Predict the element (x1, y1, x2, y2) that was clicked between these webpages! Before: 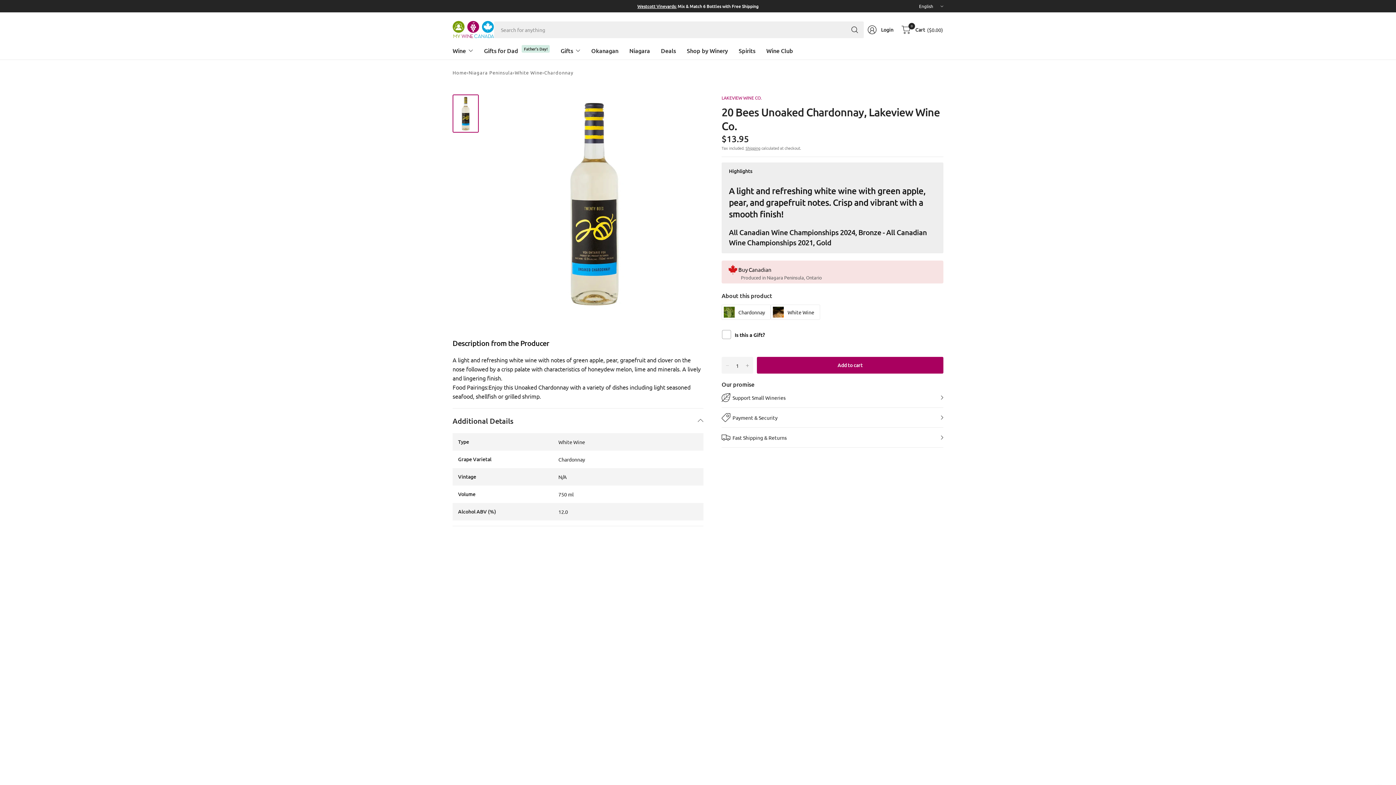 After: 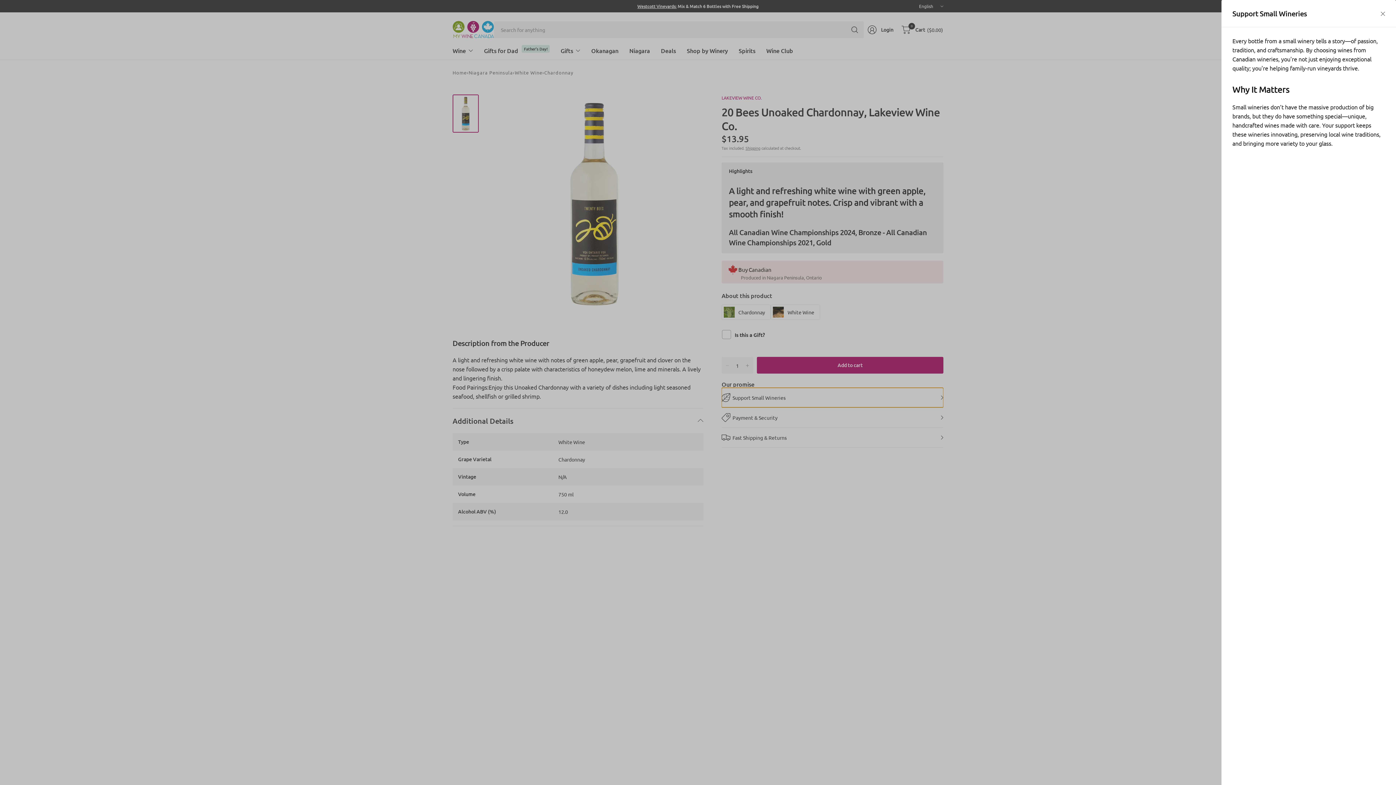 Action: label: Support Small Wineries bbox: (721, 388, 943, 407)